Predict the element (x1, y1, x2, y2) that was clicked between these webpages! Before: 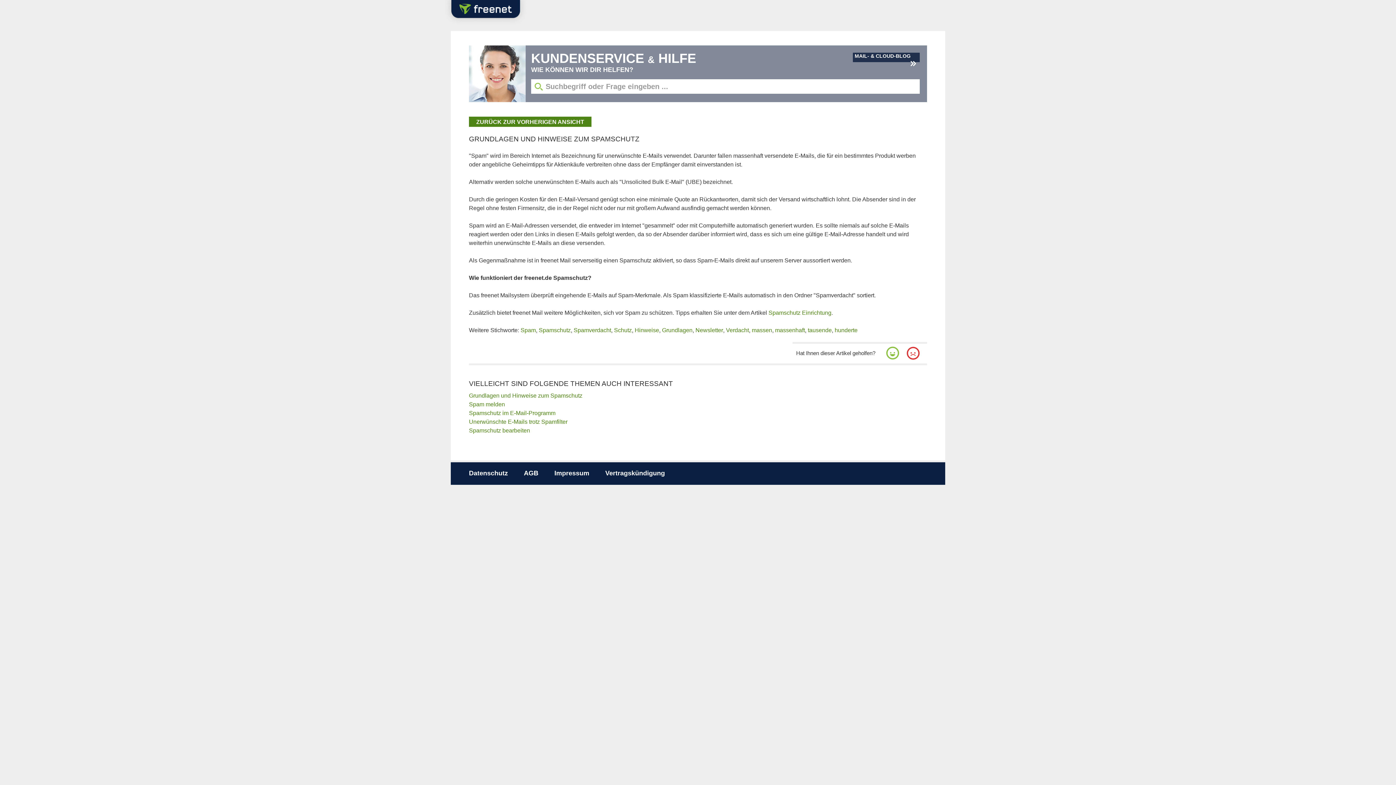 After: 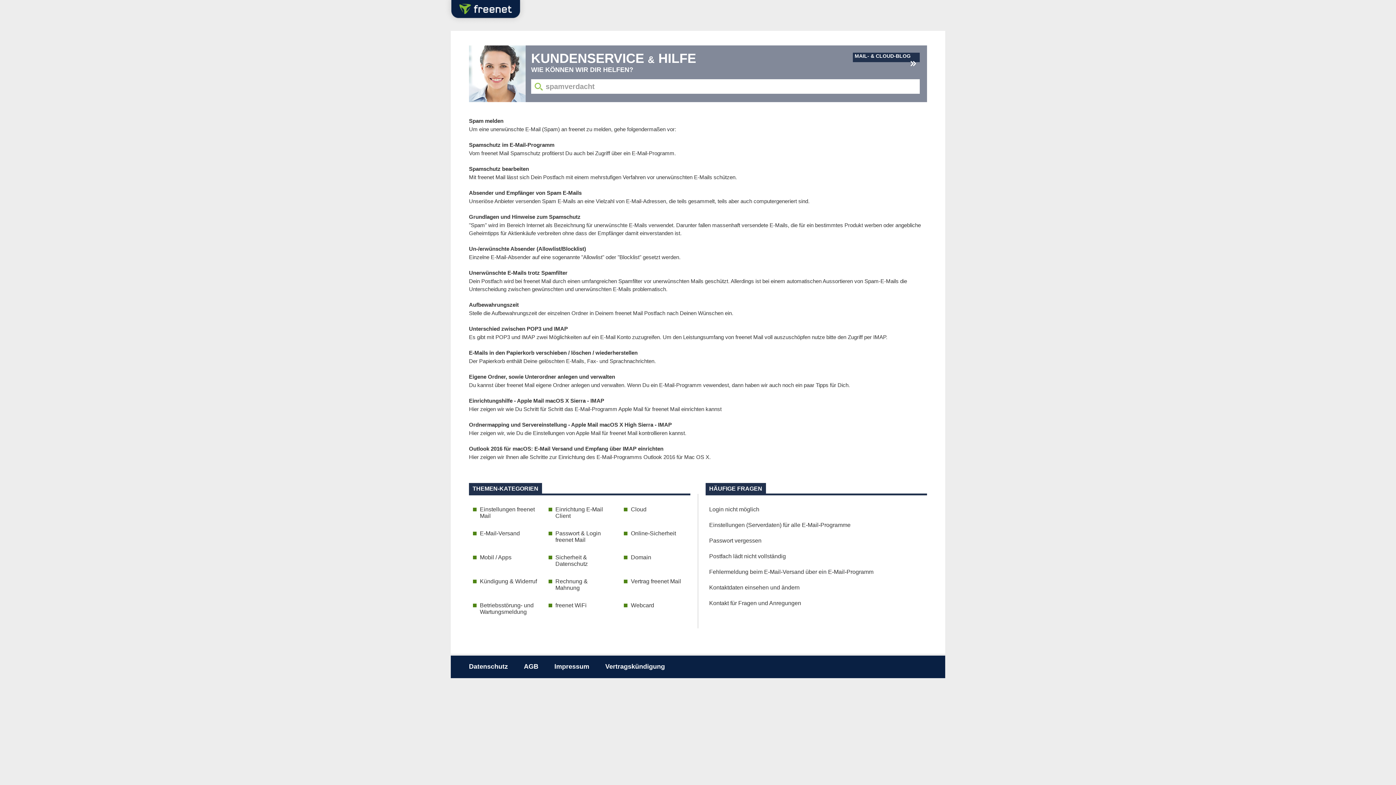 Action: label: Spamverdacht bbox: (573, 327, 611, 333)